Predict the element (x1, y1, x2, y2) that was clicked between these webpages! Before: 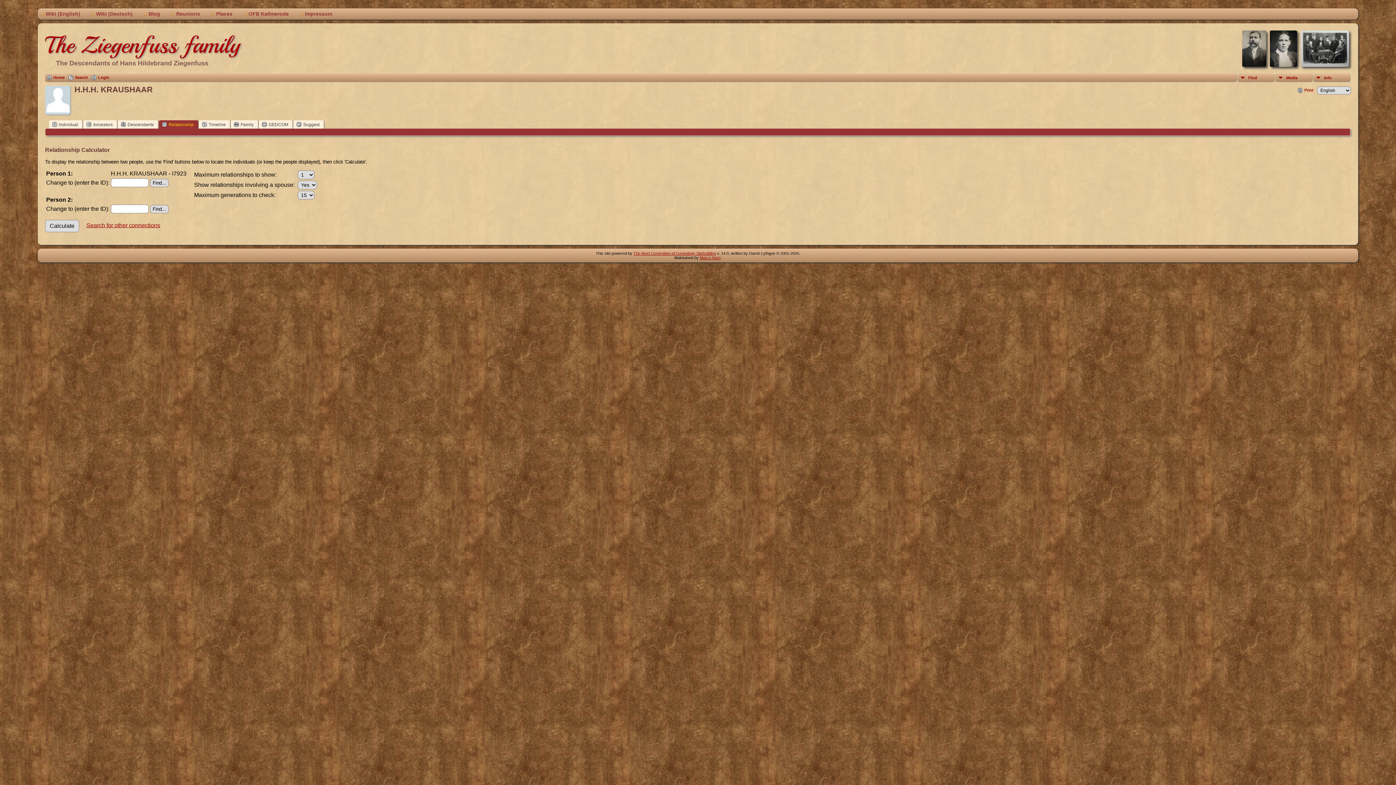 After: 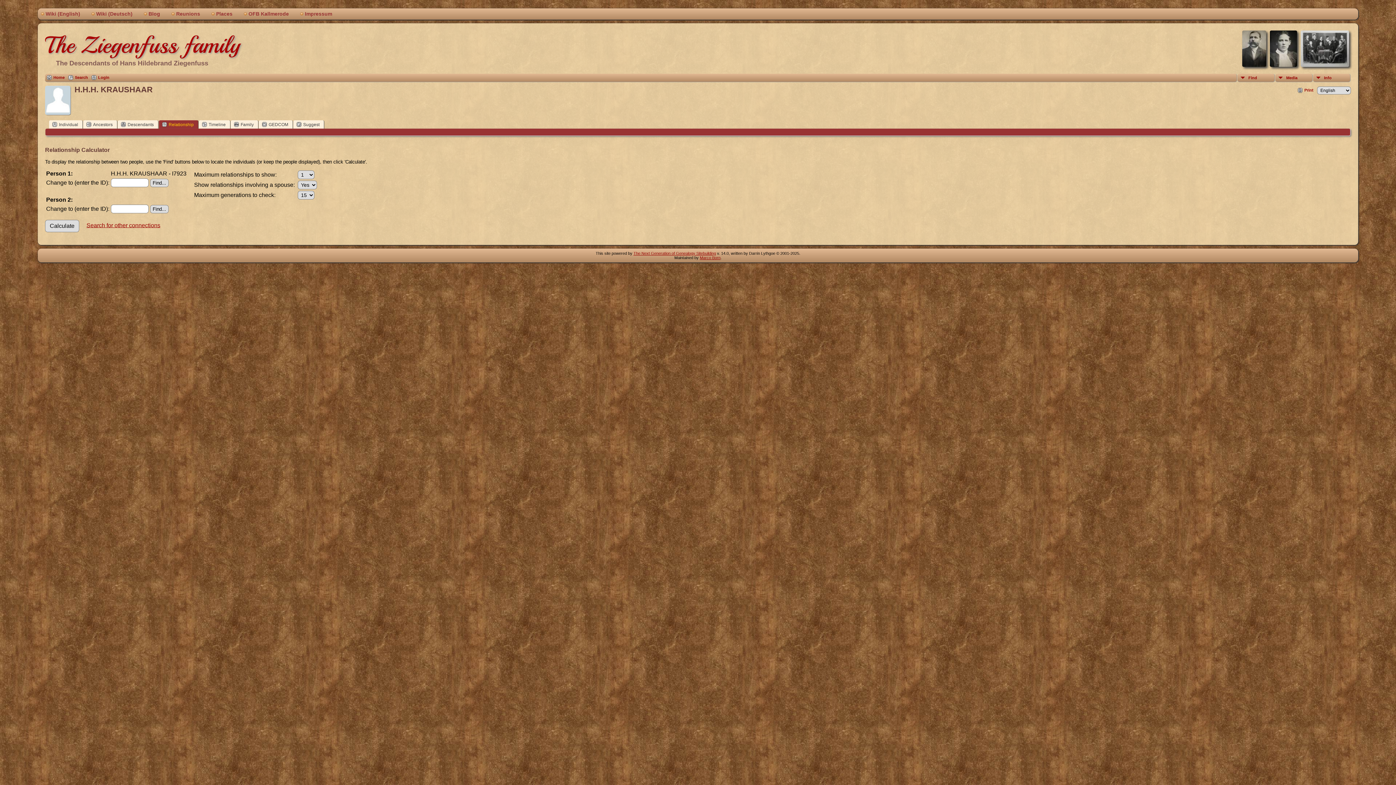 Action: bbox: (158, 120, 198, 128) label: Relationship